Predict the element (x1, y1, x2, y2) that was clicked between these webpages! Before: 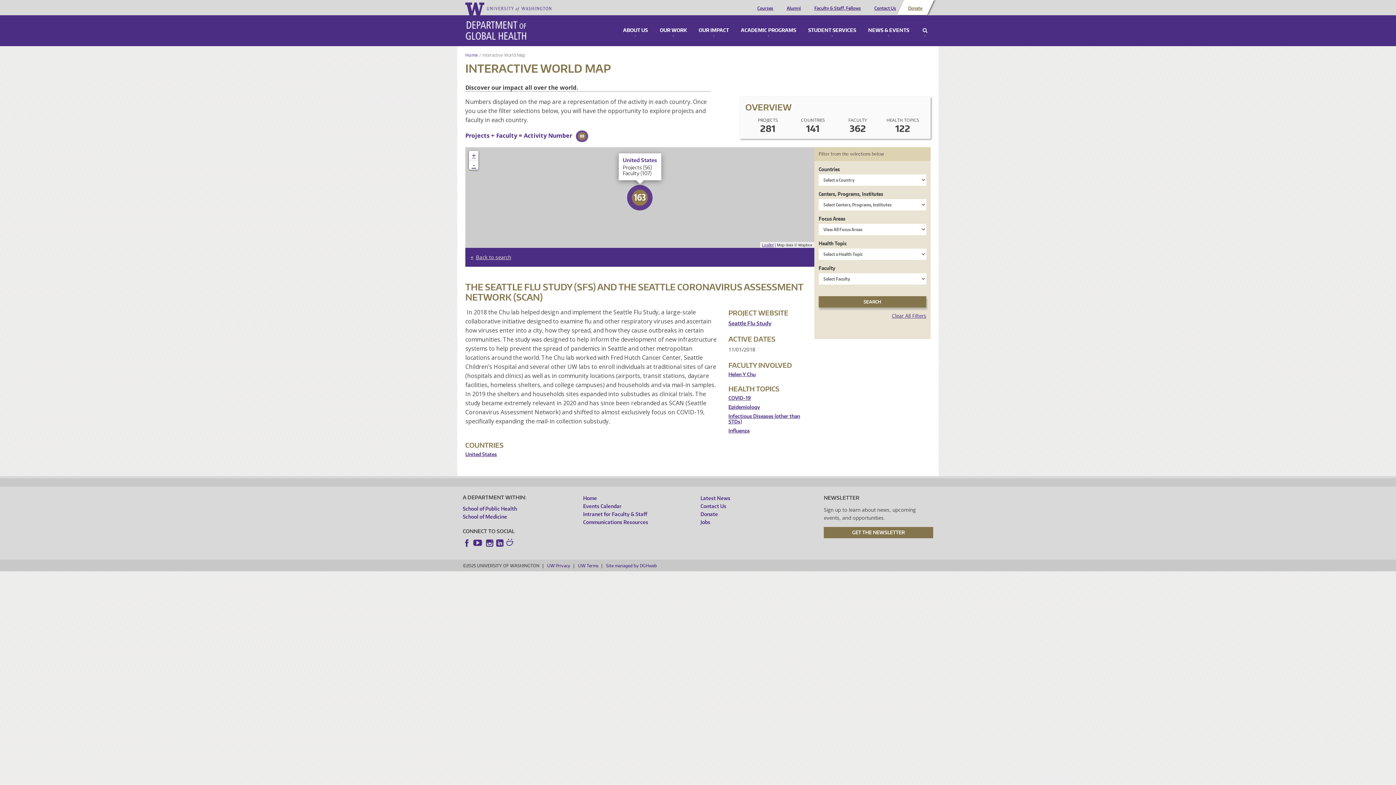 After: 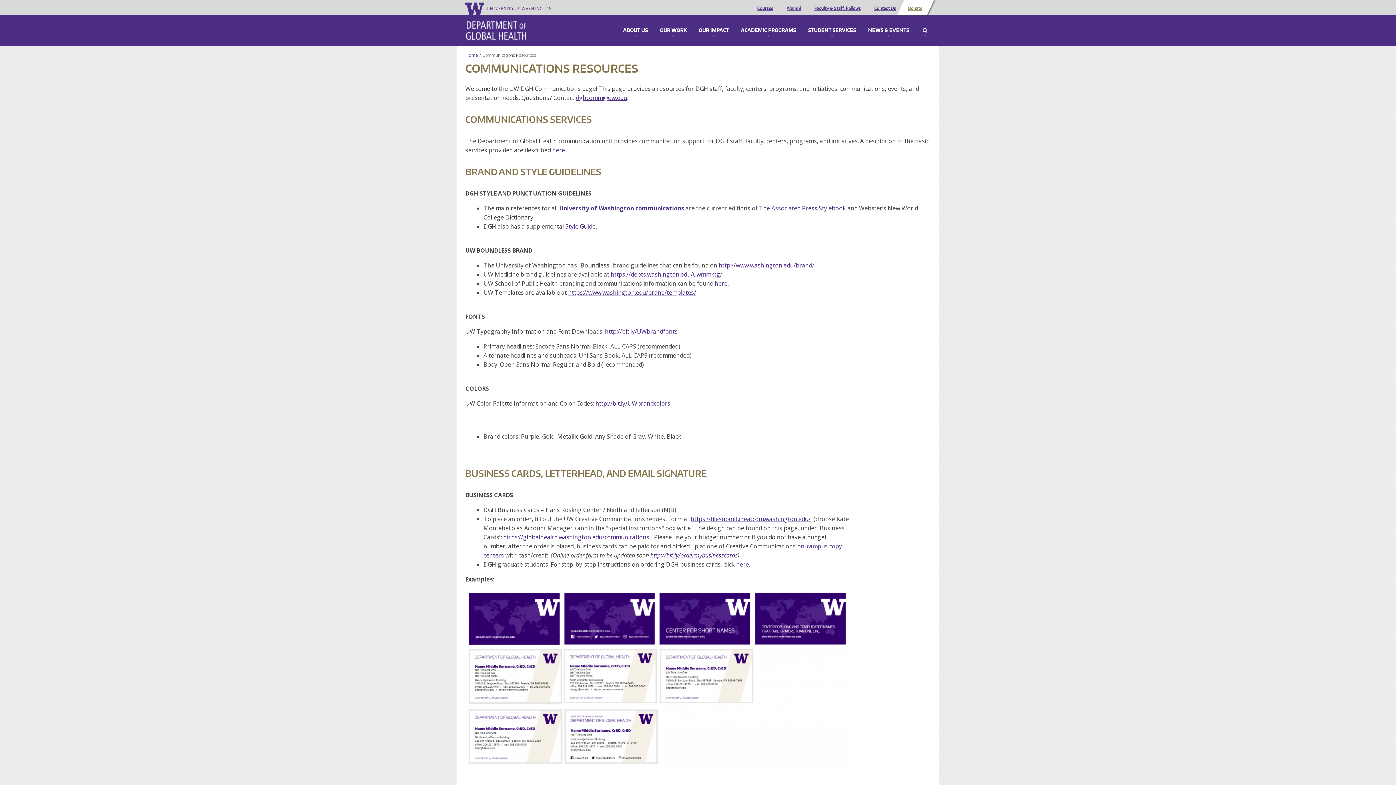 Action: bbox: (583, 519, 648, 525) label: Communications Resources